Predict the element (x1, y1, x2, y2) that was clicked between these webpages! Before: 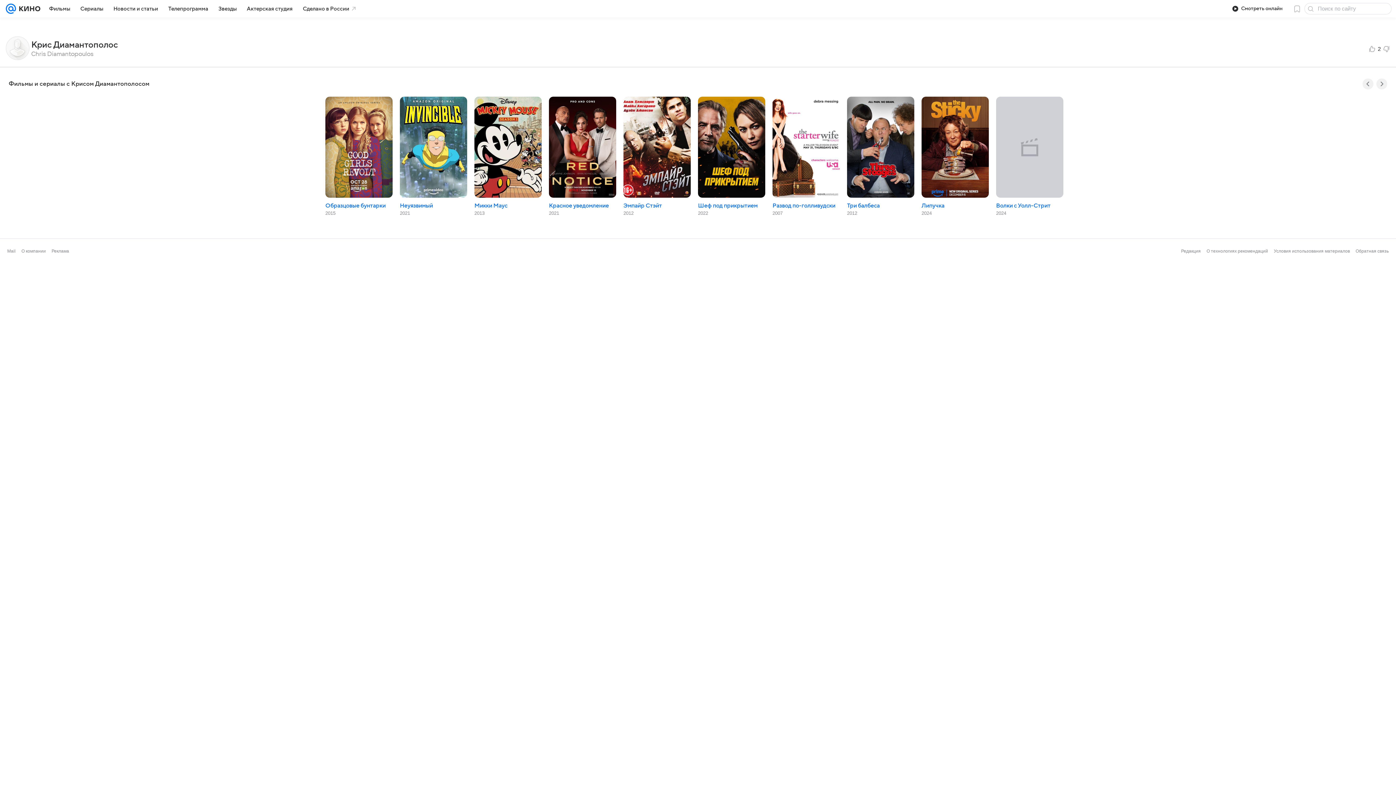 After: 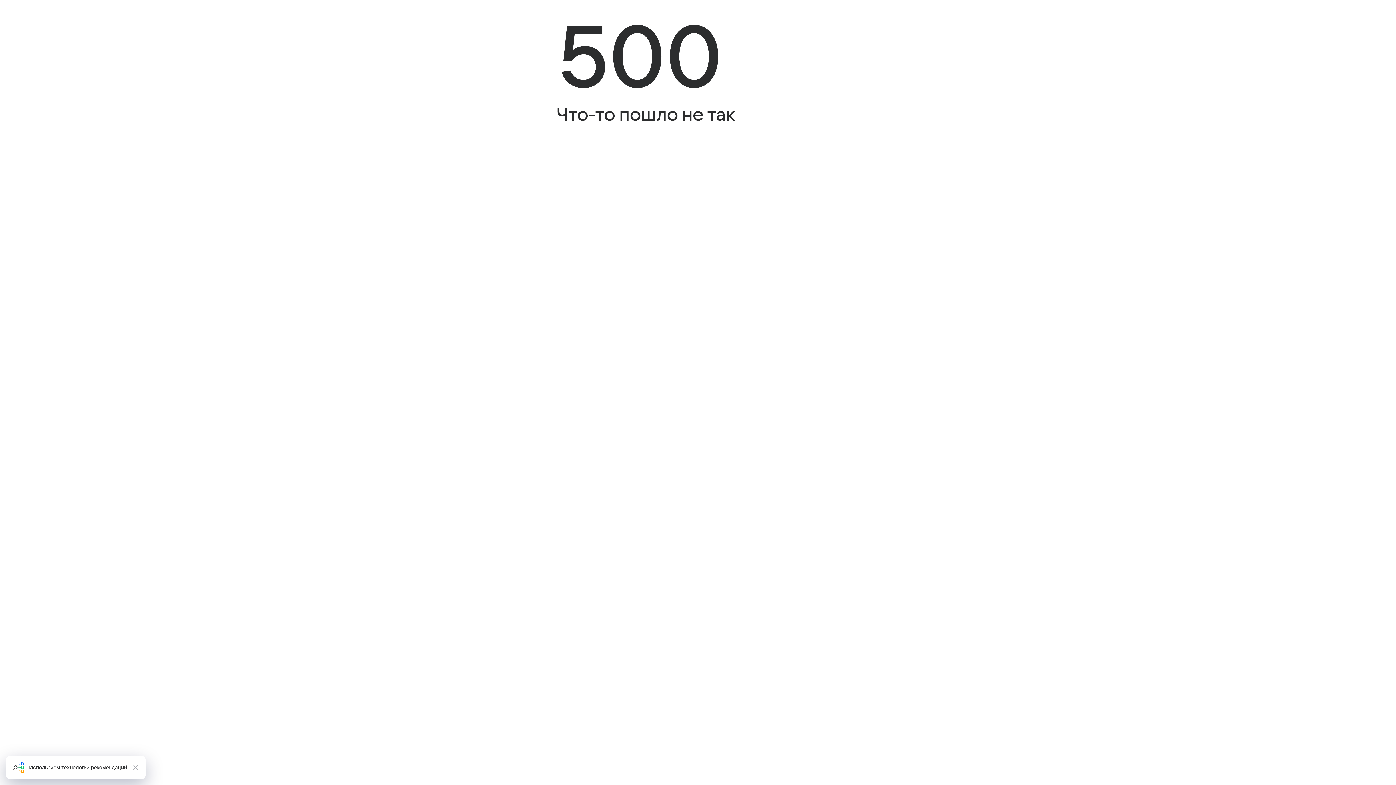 Action: label: Образцовые бунтарки bbox: (325, 202, 385, 209)